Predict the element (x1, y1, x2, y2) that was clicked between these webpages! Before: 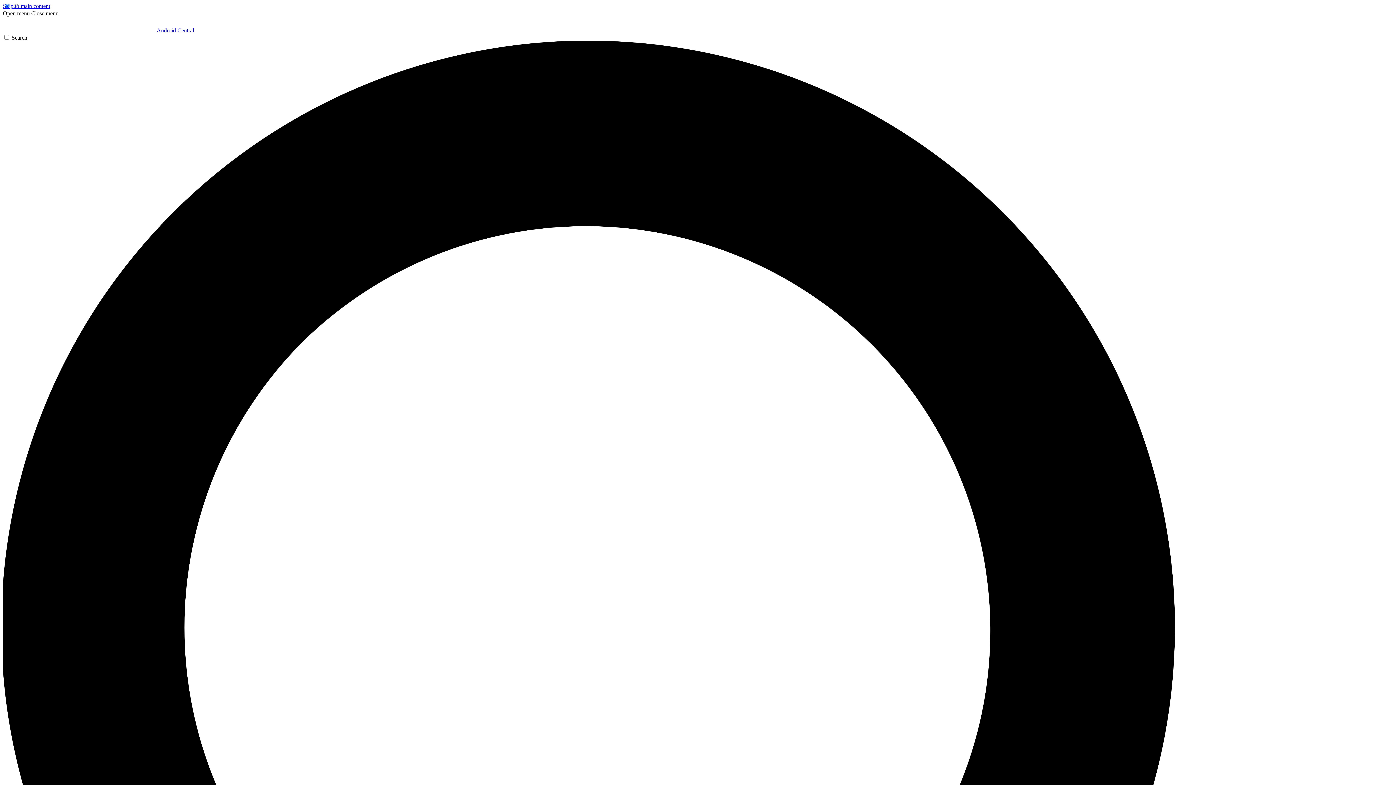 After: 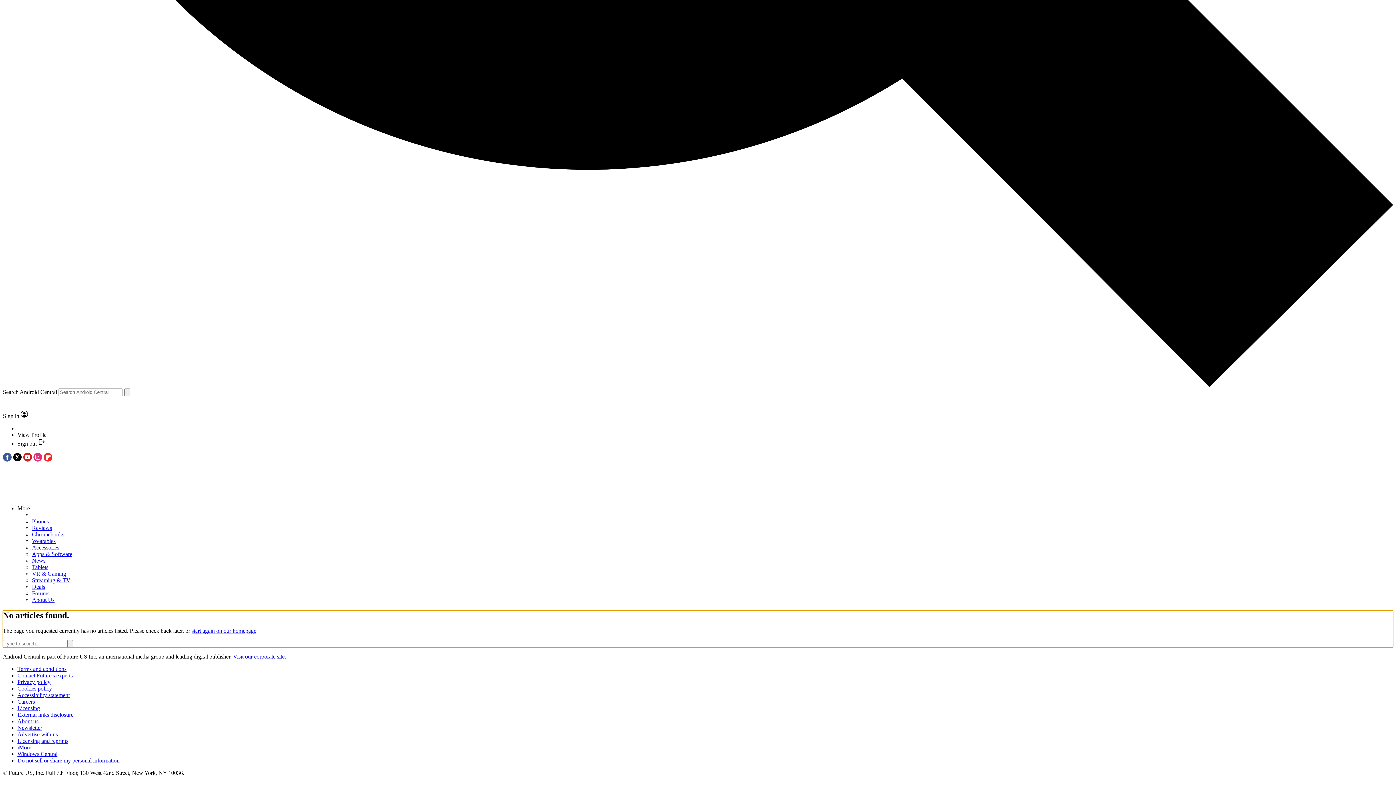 Action: label: Skip to main content bbox: (2, 2, 50, 9)